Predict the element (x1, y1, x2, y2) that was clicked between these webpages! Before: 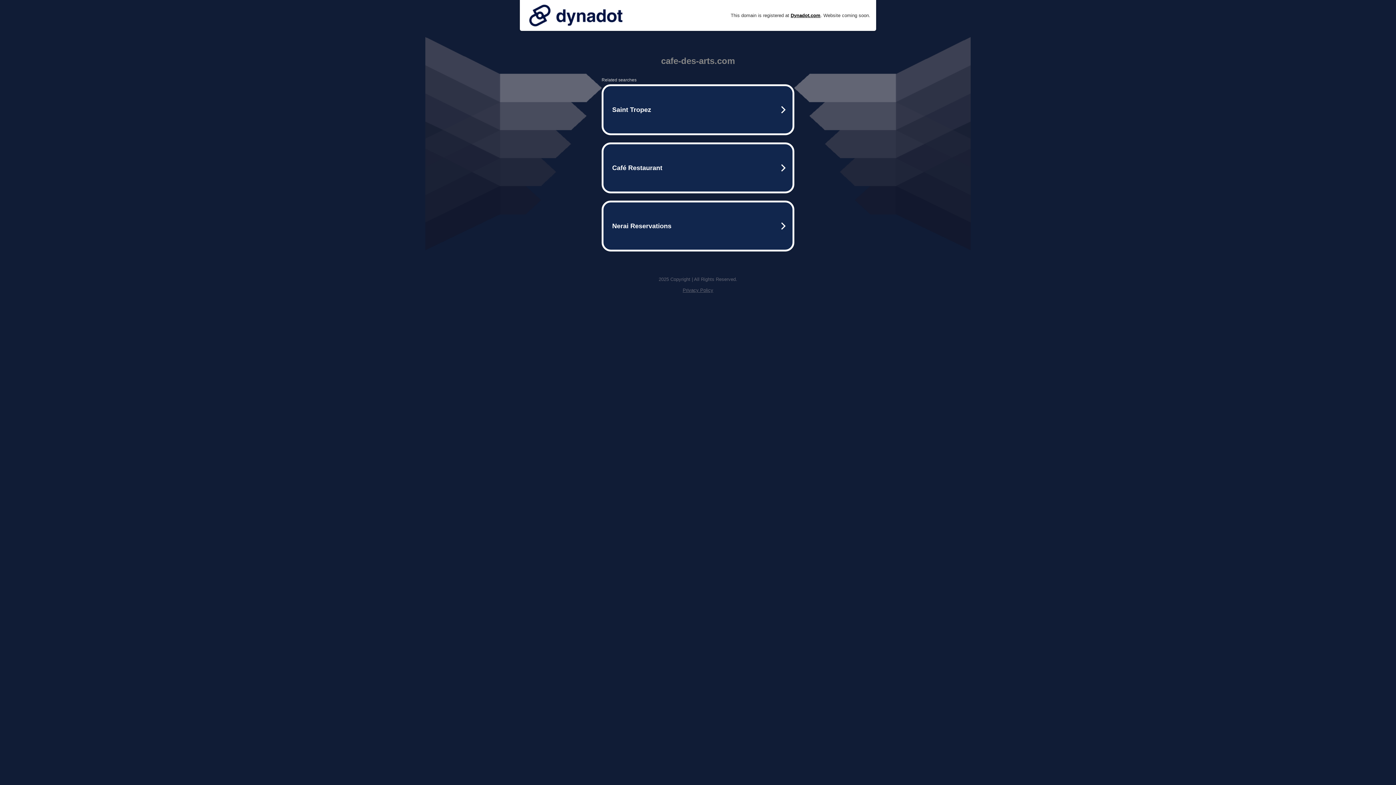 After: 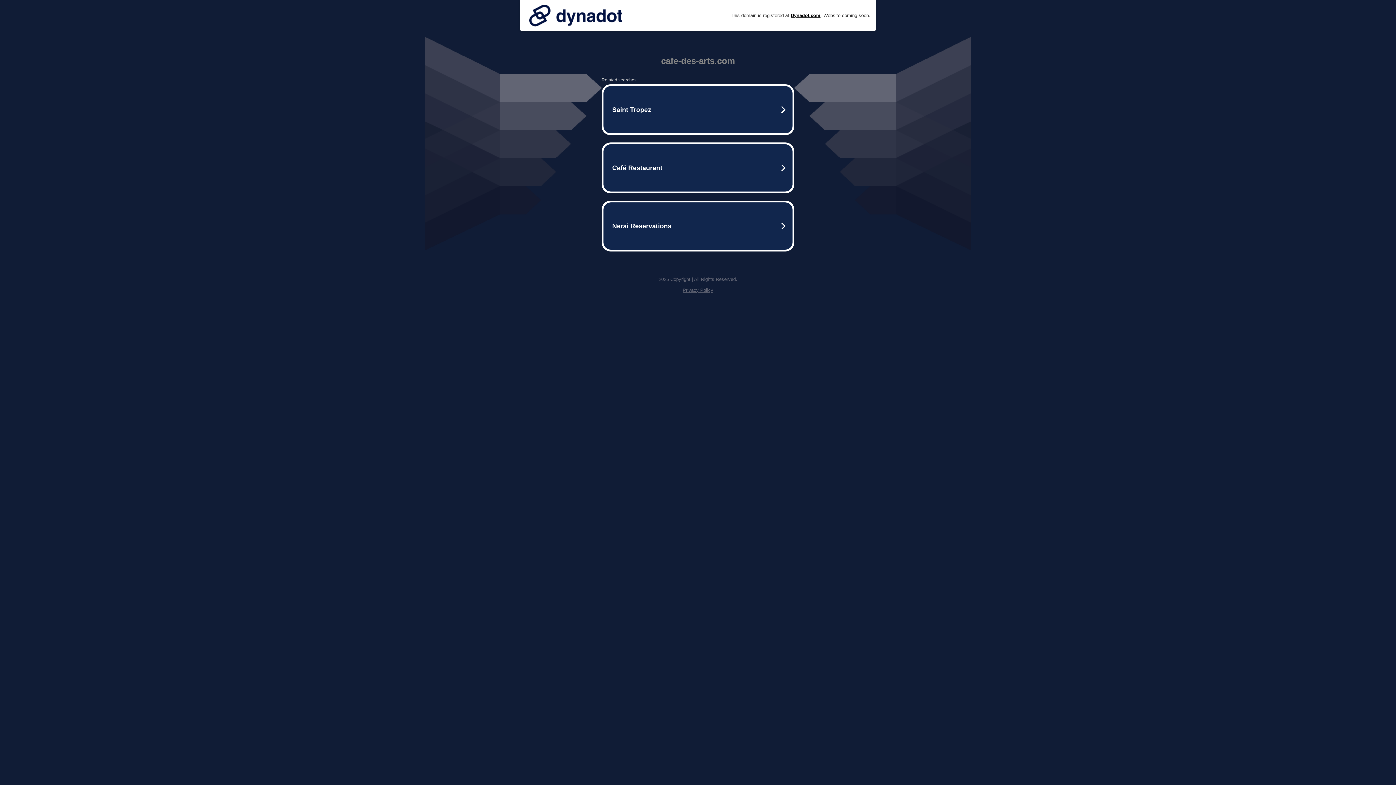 Action: bbox: (525, 0, 626, 30)